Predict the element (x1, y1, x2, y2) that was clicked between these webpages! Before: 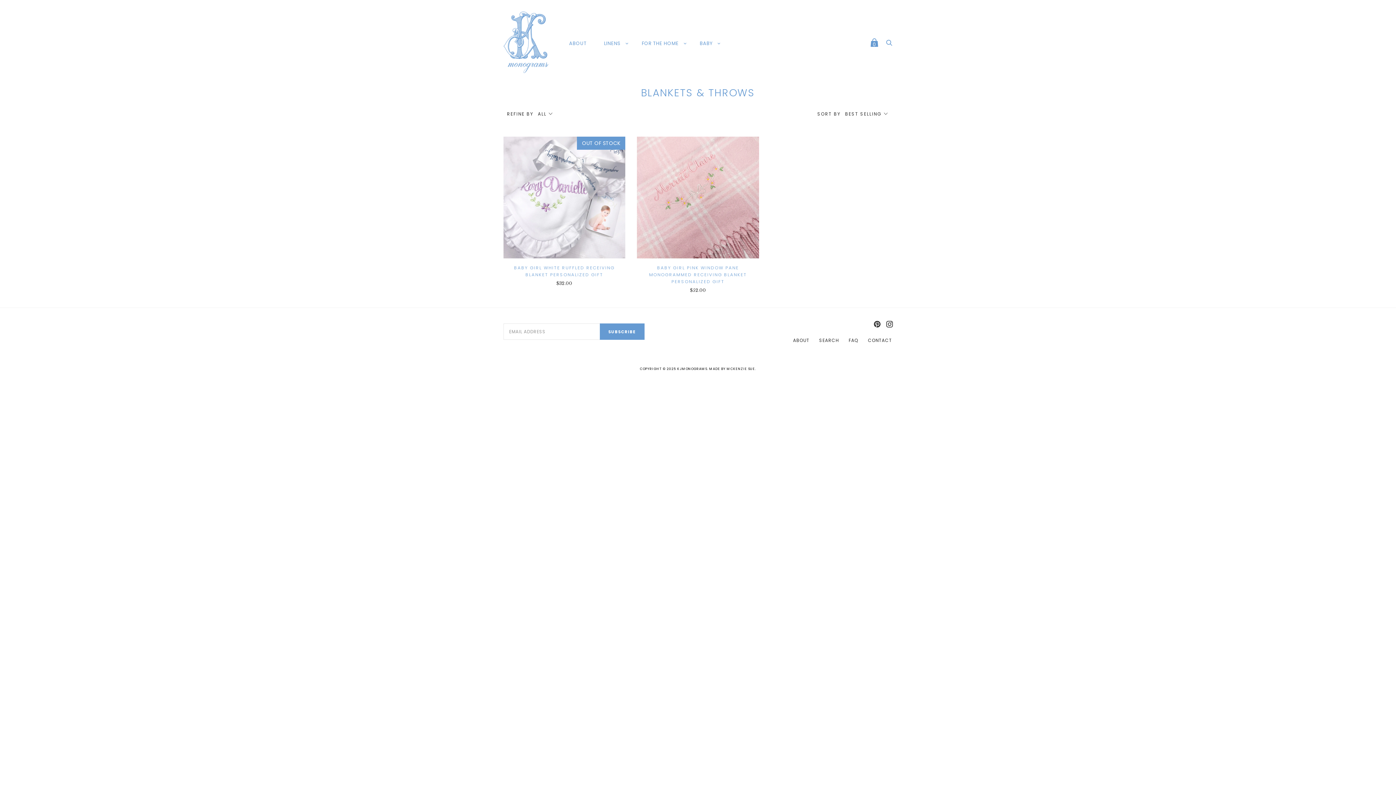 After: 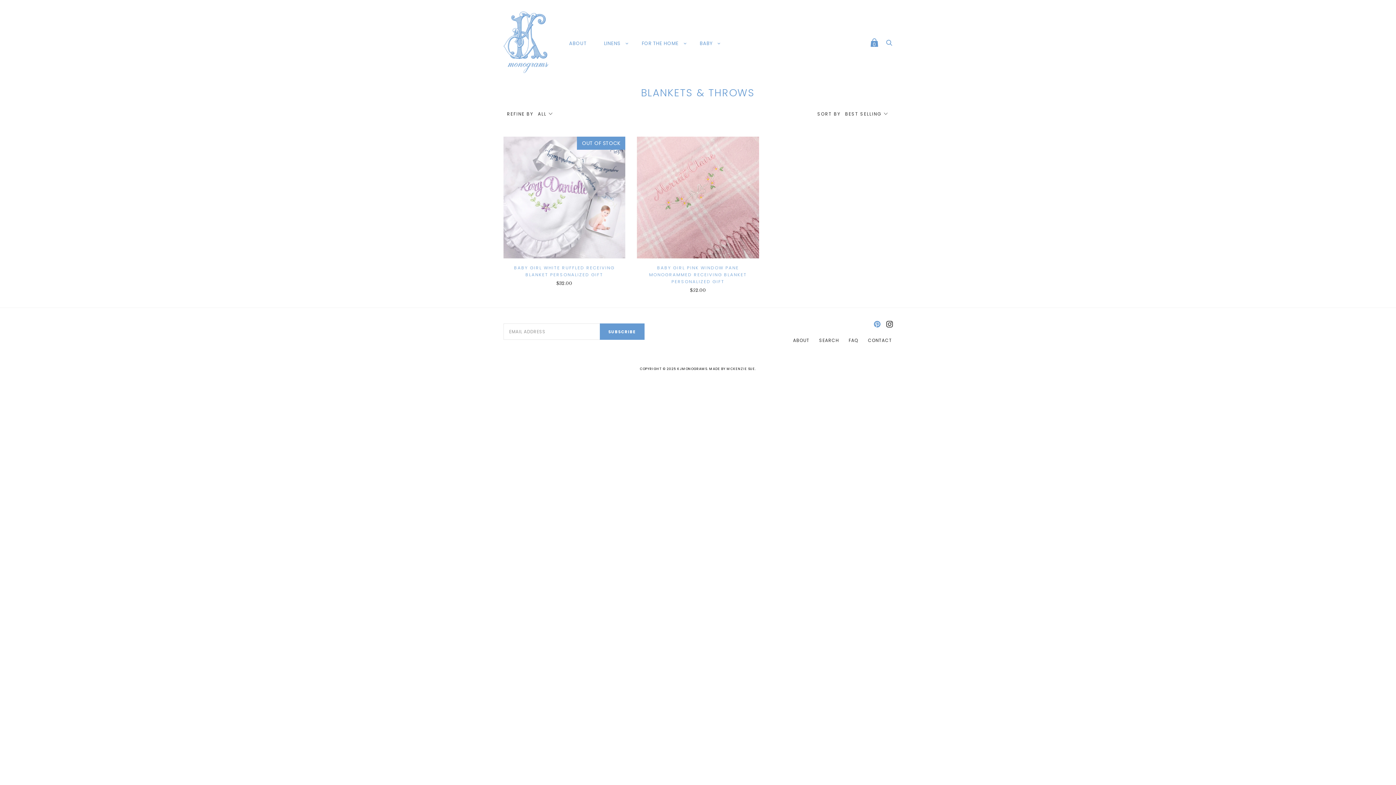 Action: bbox: (874, 321, 880, 328)